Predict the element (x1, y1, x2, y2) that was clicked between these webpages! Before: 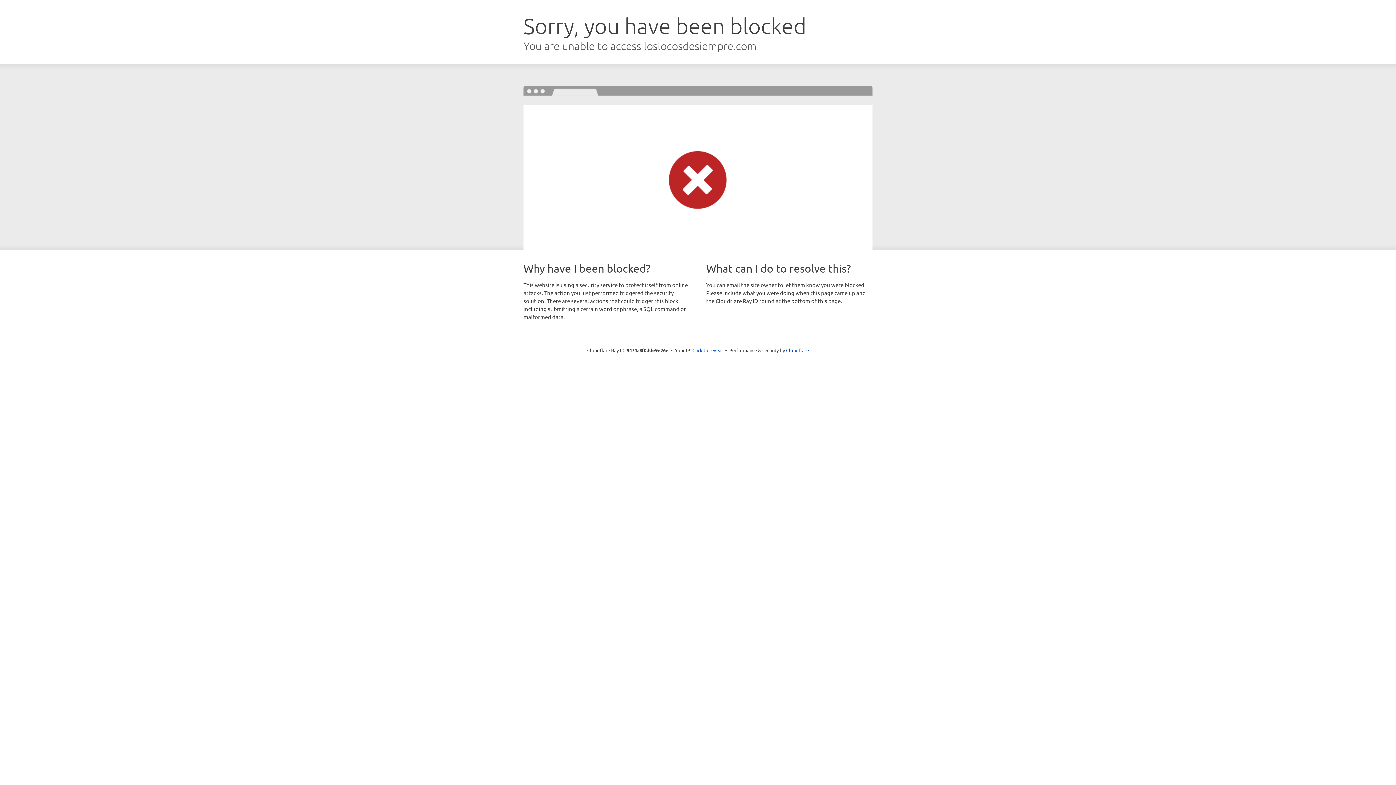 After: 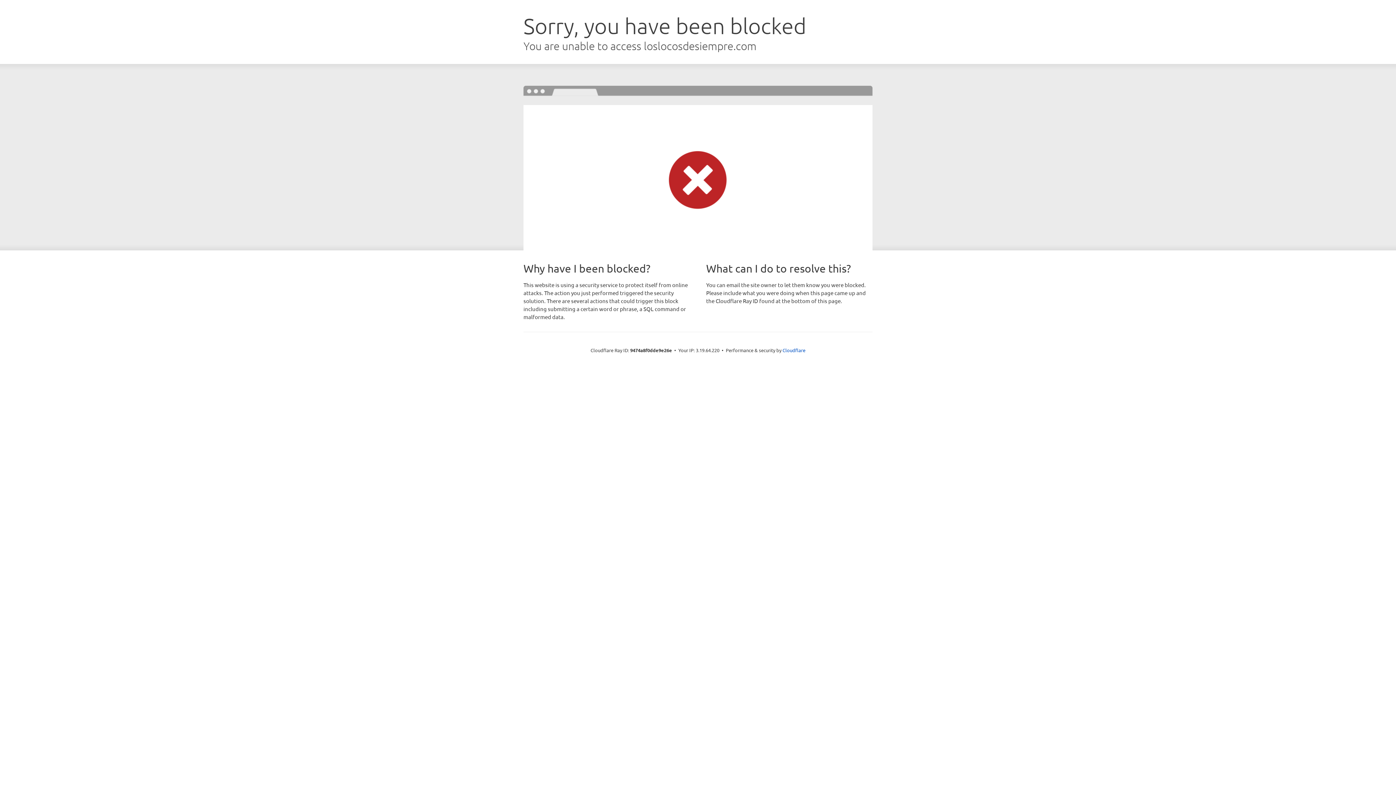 Action: bbox: (692, 346, 723, 353) label: Click to reveal